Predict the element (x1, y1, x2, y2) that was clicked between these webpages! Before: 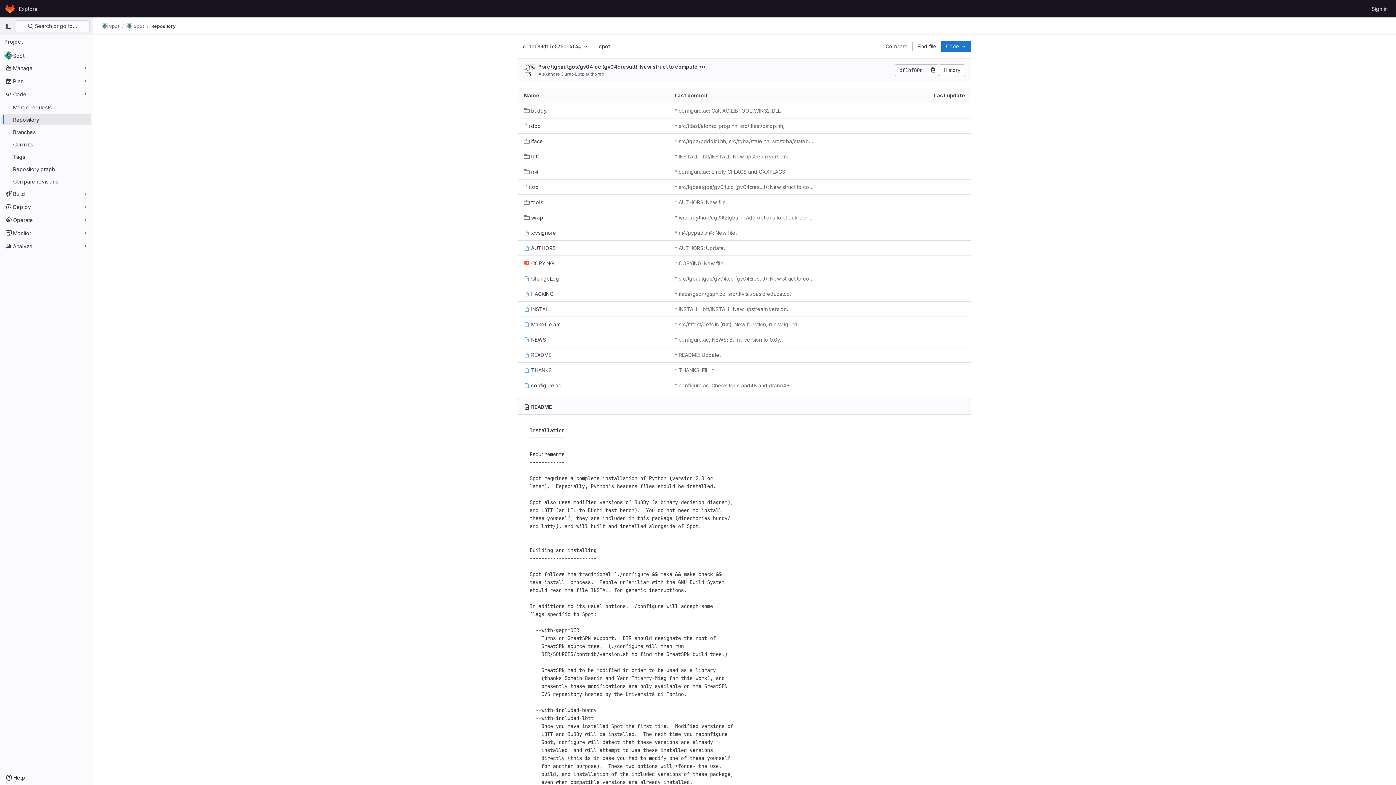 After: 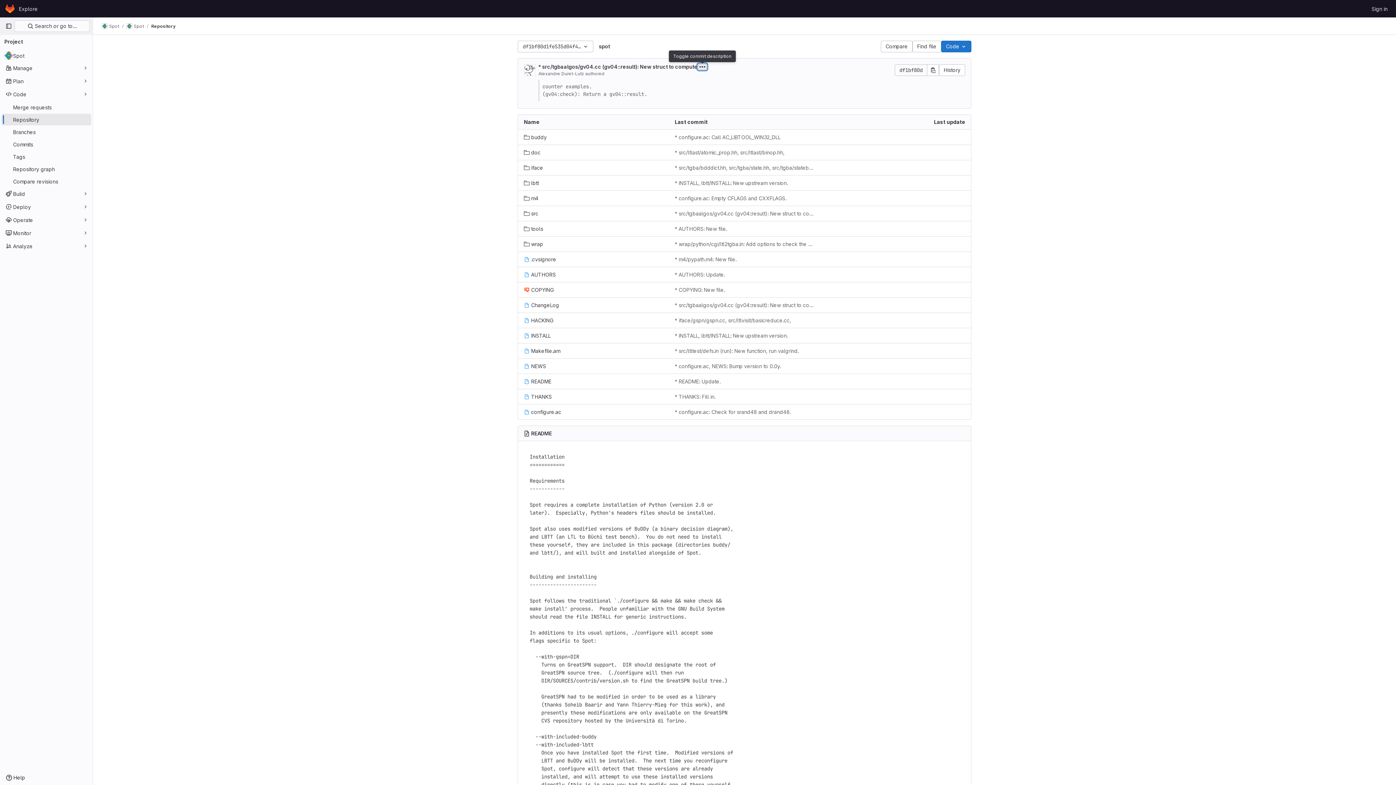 Action: bbox: (697, 63, 707, 70) label: Toggle commit description